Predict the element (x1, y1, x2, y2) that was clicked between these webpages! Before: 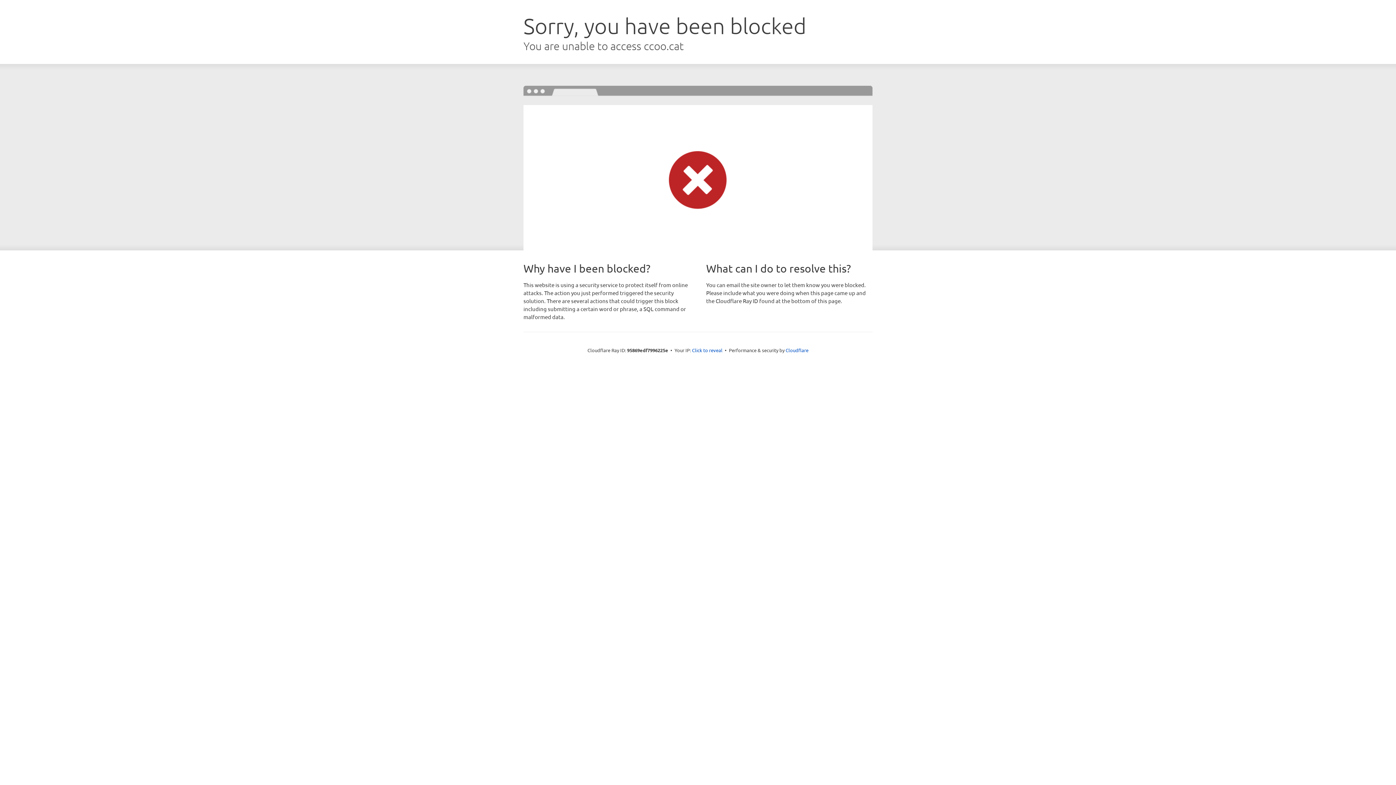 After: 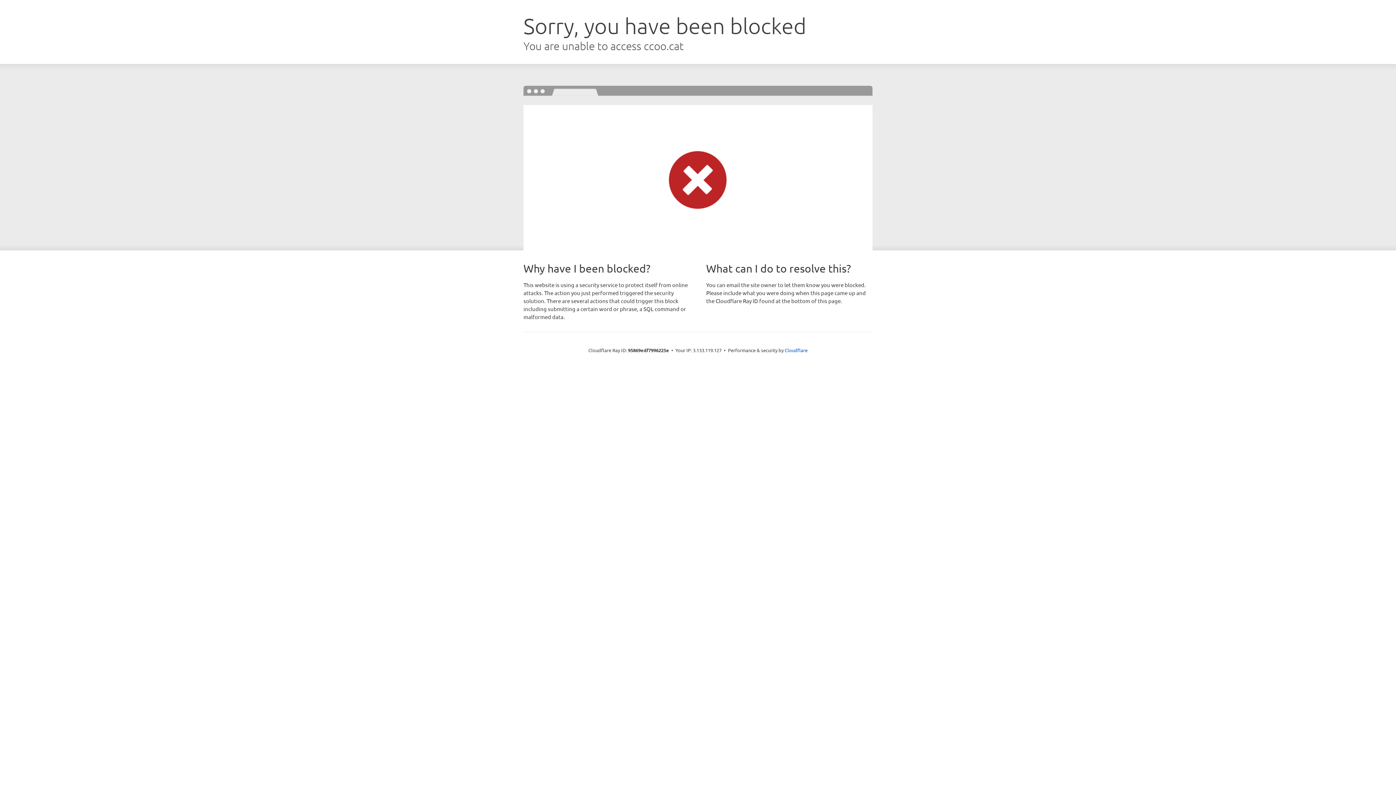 Action: bbox: (692, 346, 722, 353) label: Click to reveal